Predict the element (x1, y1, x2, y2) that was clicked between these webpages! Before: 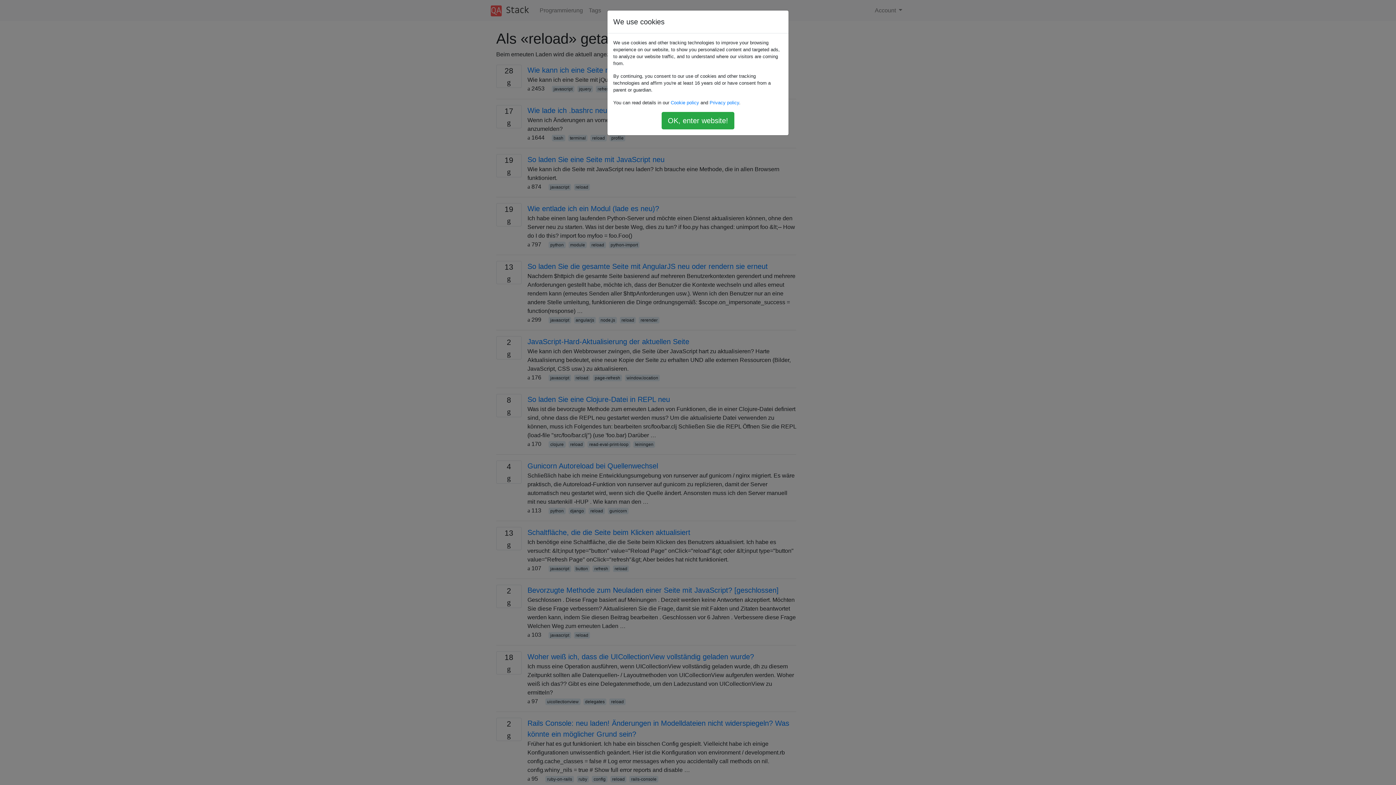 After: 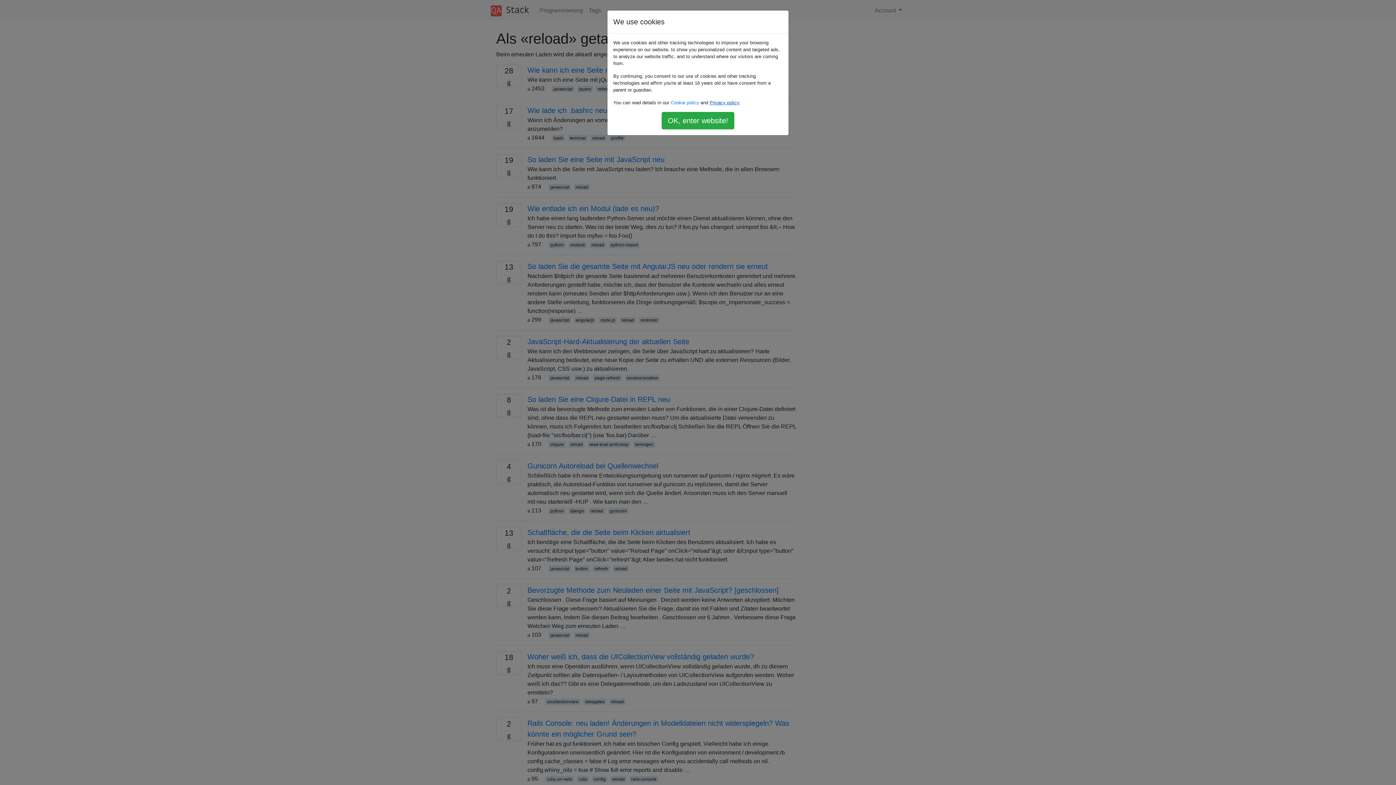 Action: bbox: (709, 100, 739, 105) label: Privacy policy